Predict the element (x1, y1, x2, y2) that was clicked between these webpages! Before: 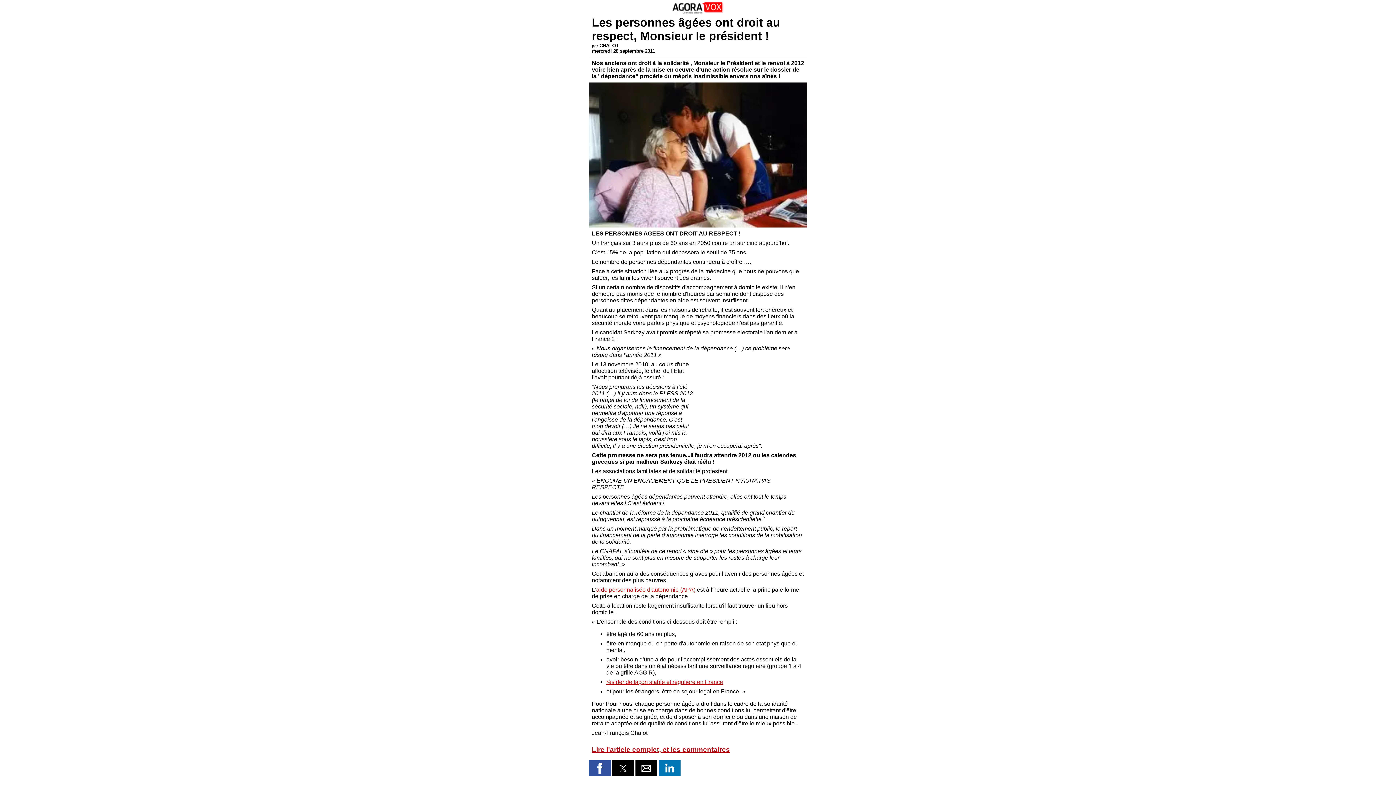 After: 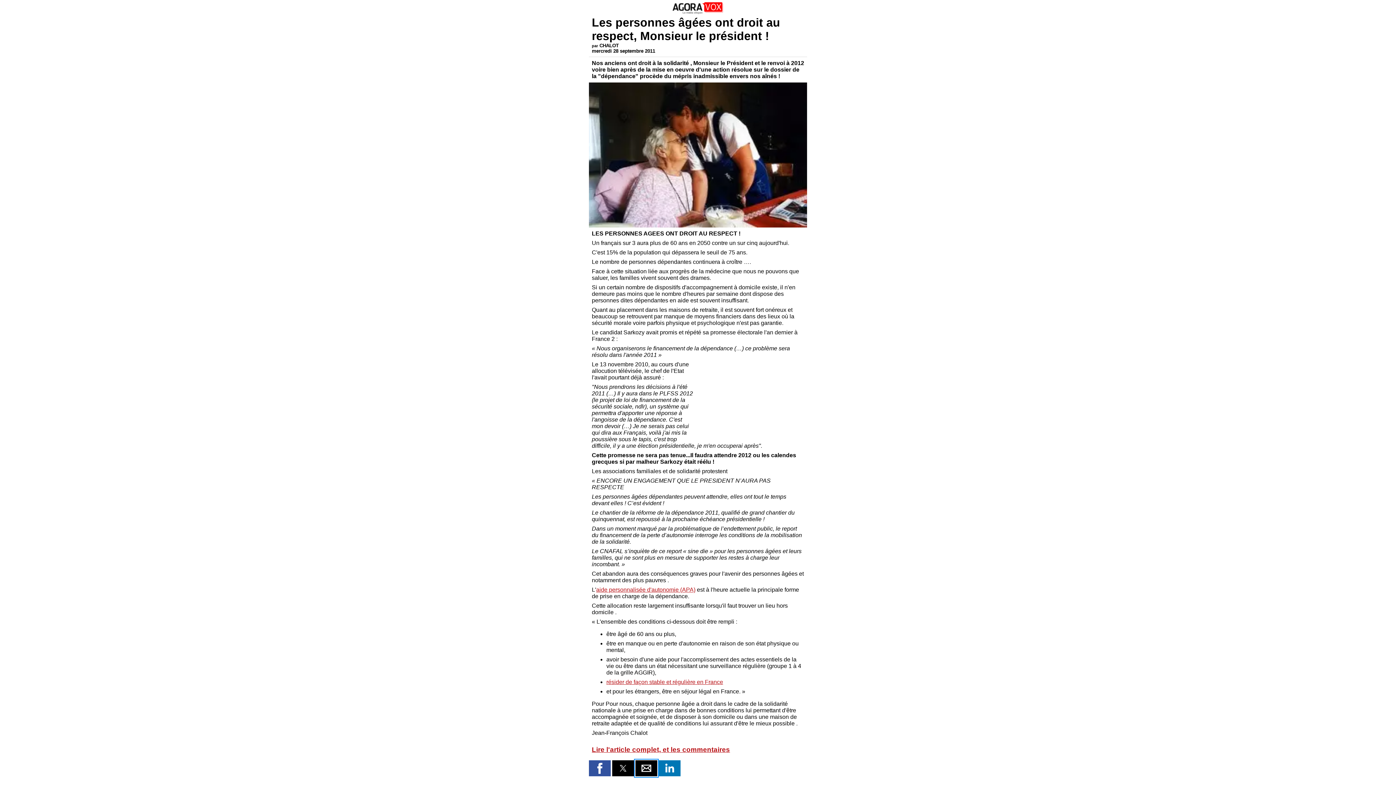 Action: bbox: (635, 760, 657, 776) label: Share by email